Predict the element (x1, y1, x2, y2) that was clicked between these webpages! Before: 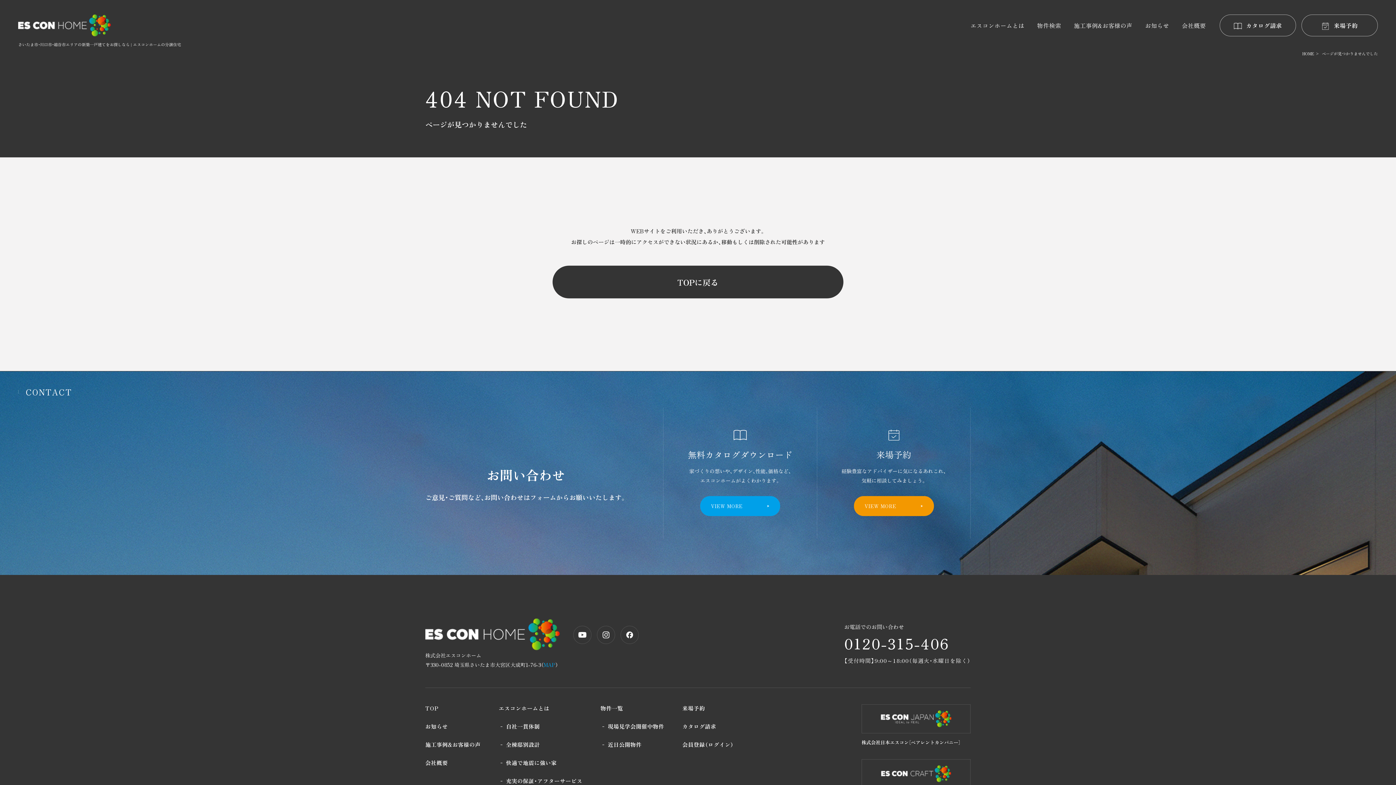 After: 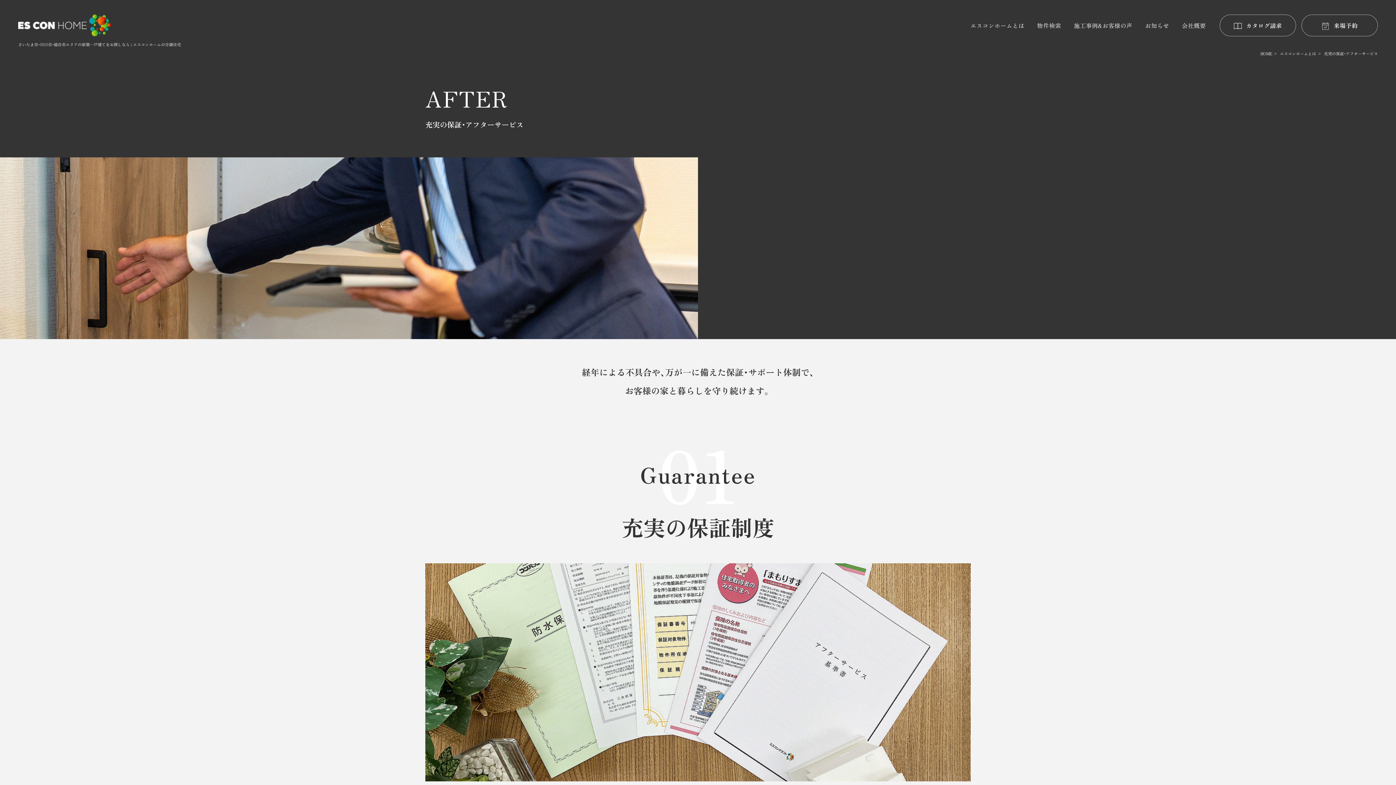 Action: bbox: (498, 777, 582, 785) label: 充実の保証・アフターサービス